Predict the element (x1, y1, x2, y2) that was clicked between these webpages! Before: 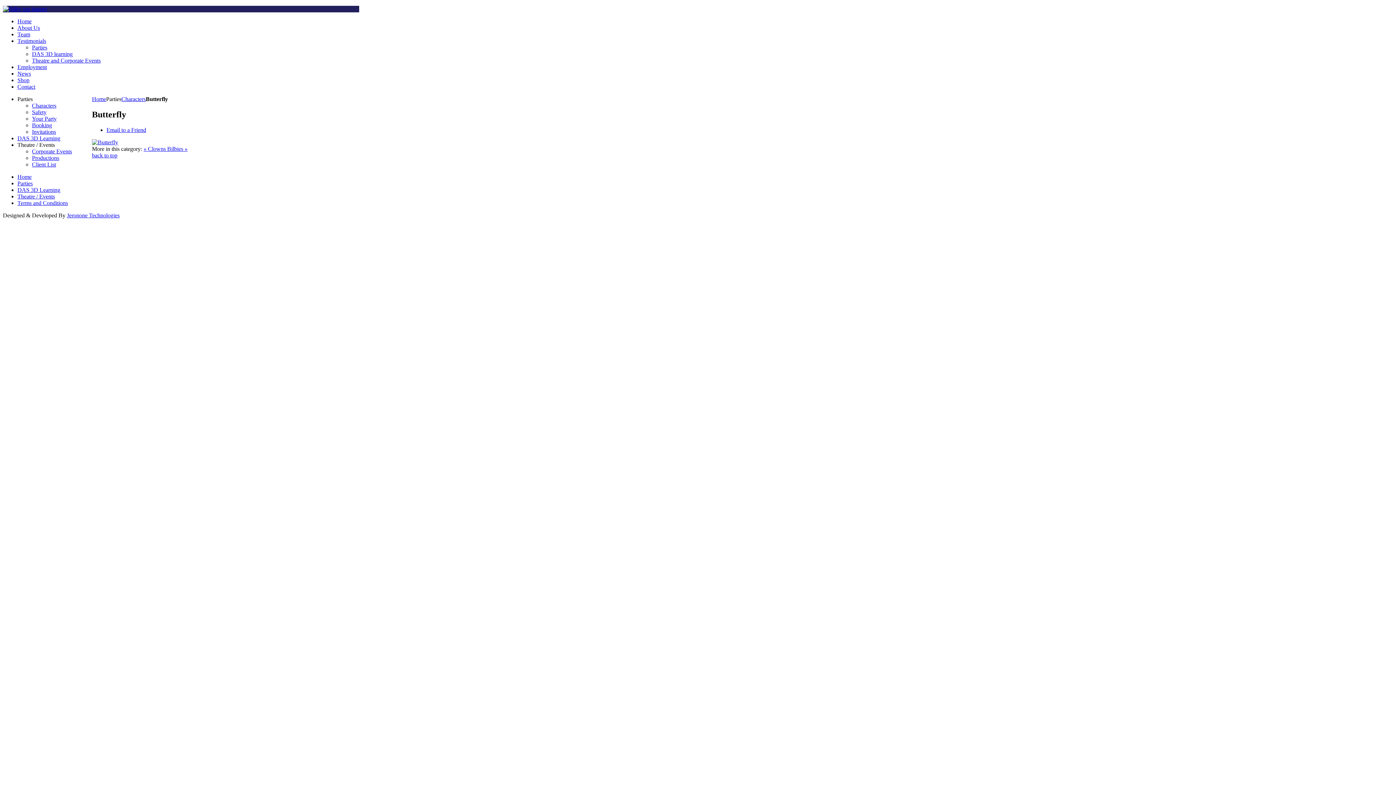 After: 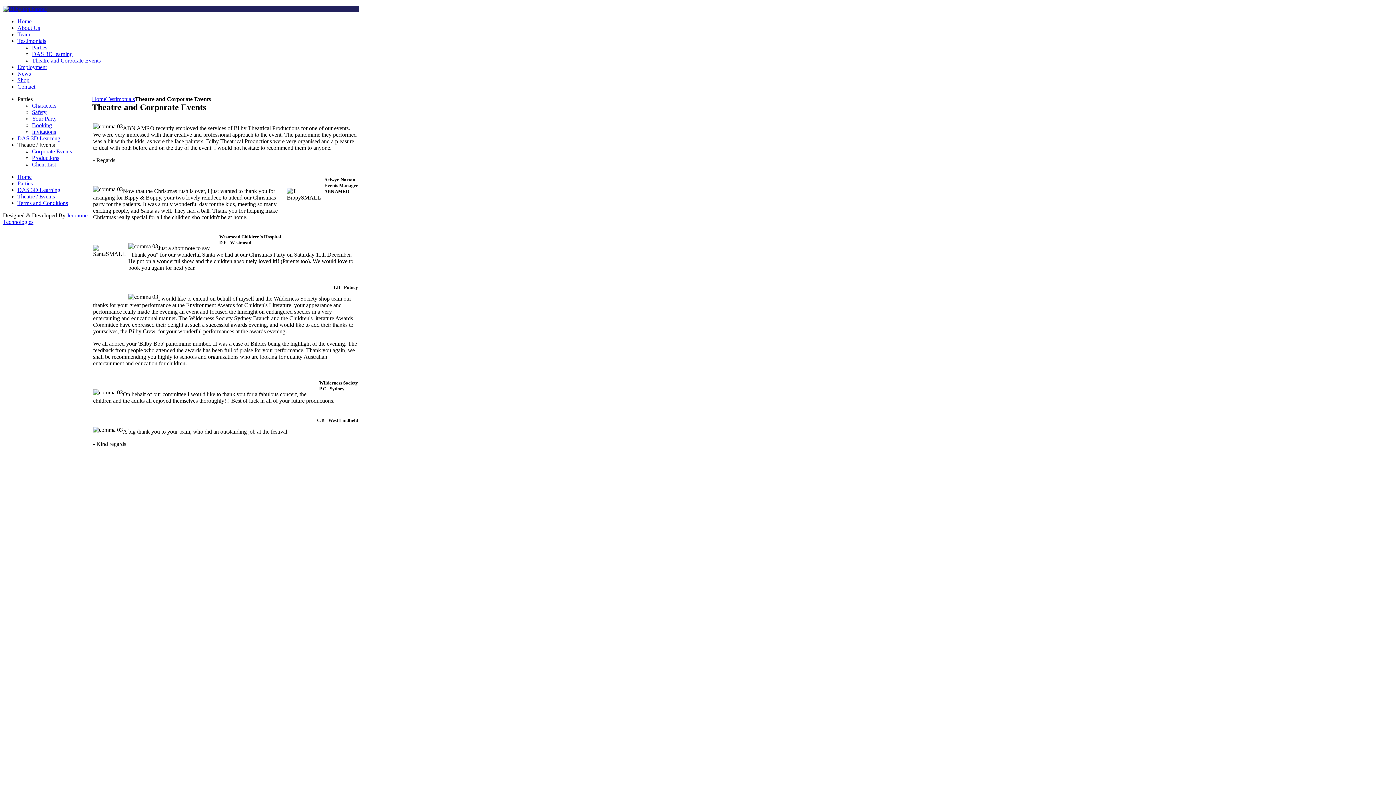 Action: label: Theatre and Corporate Events bbox: (32, 57, 100, 63)